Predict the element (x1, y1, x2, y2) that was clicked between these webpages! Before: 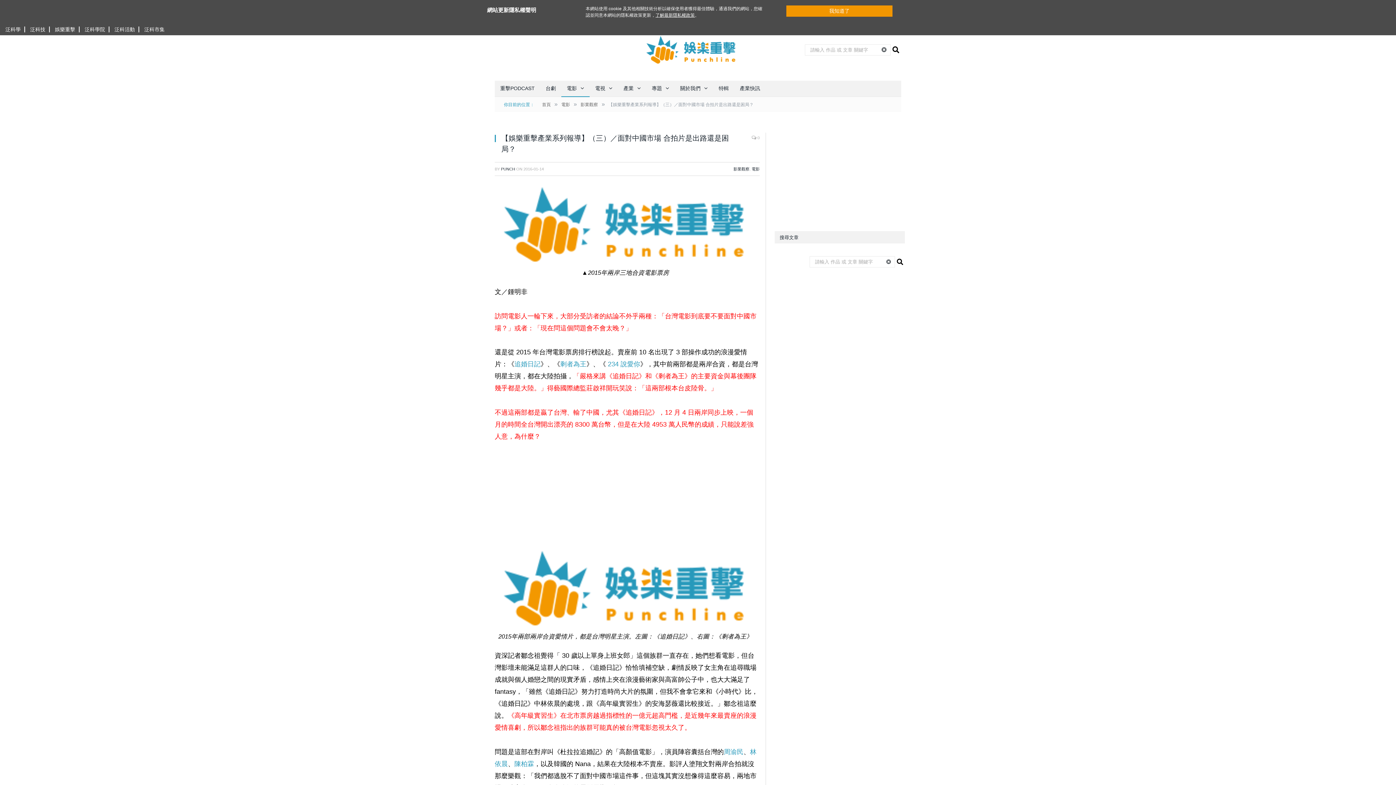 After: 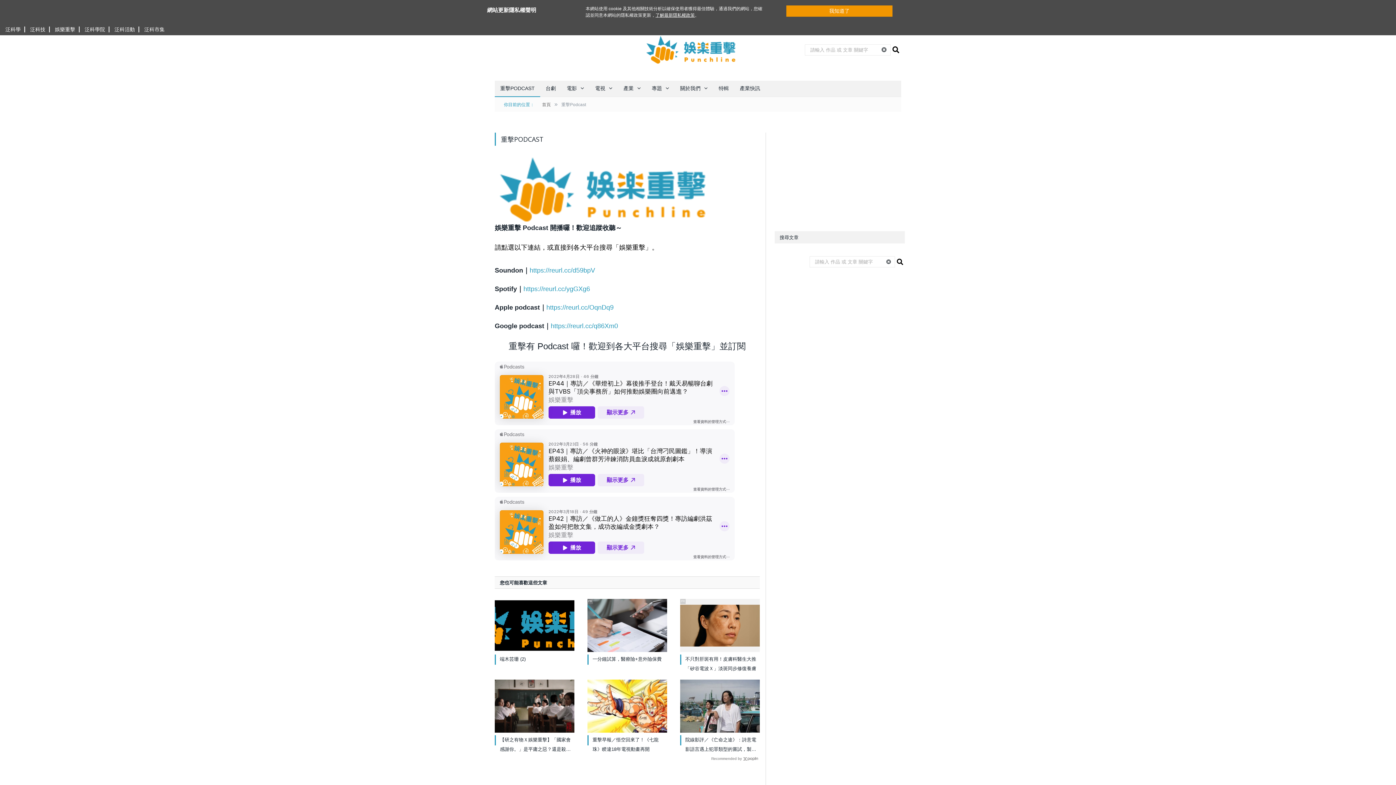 Action: label: 重擊PODCAST bbox: (494, 80, 540, 97)